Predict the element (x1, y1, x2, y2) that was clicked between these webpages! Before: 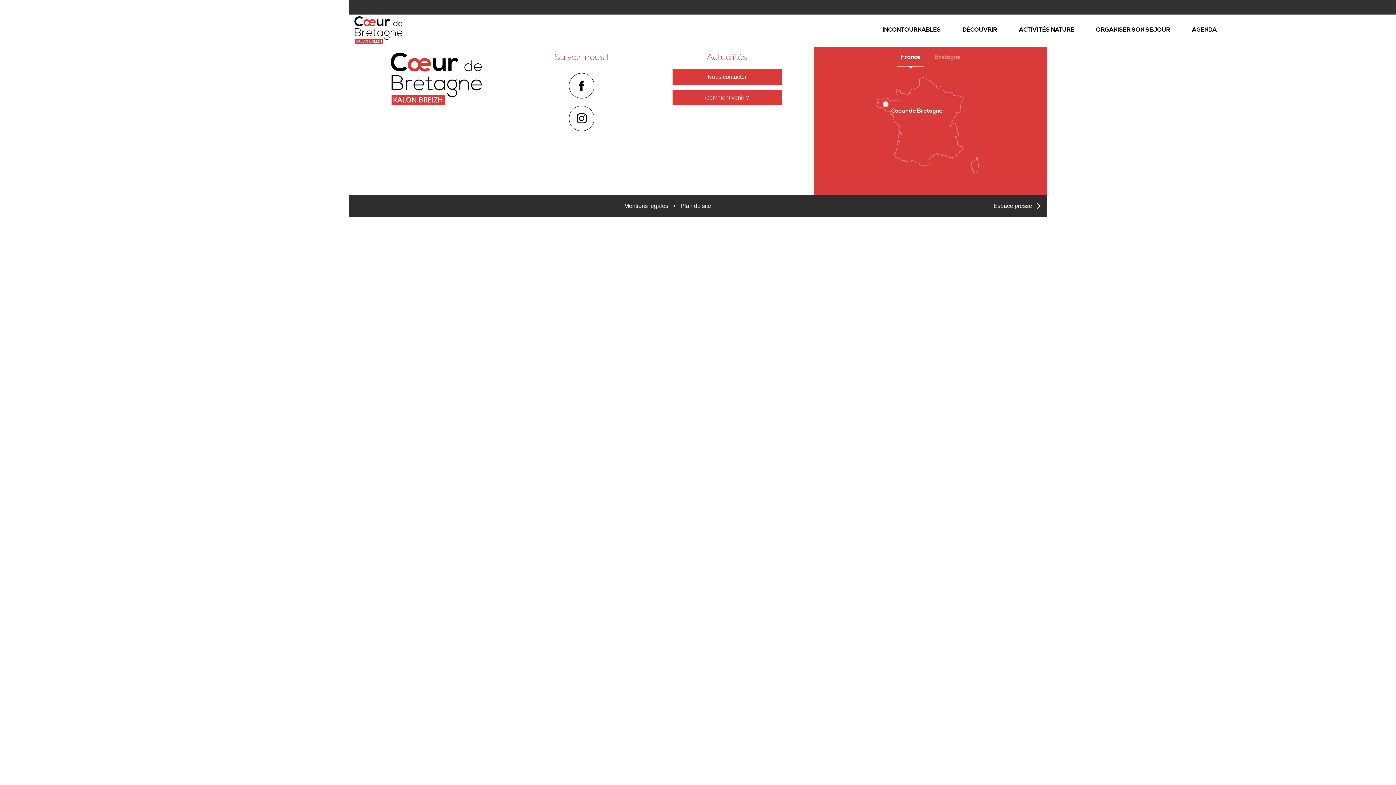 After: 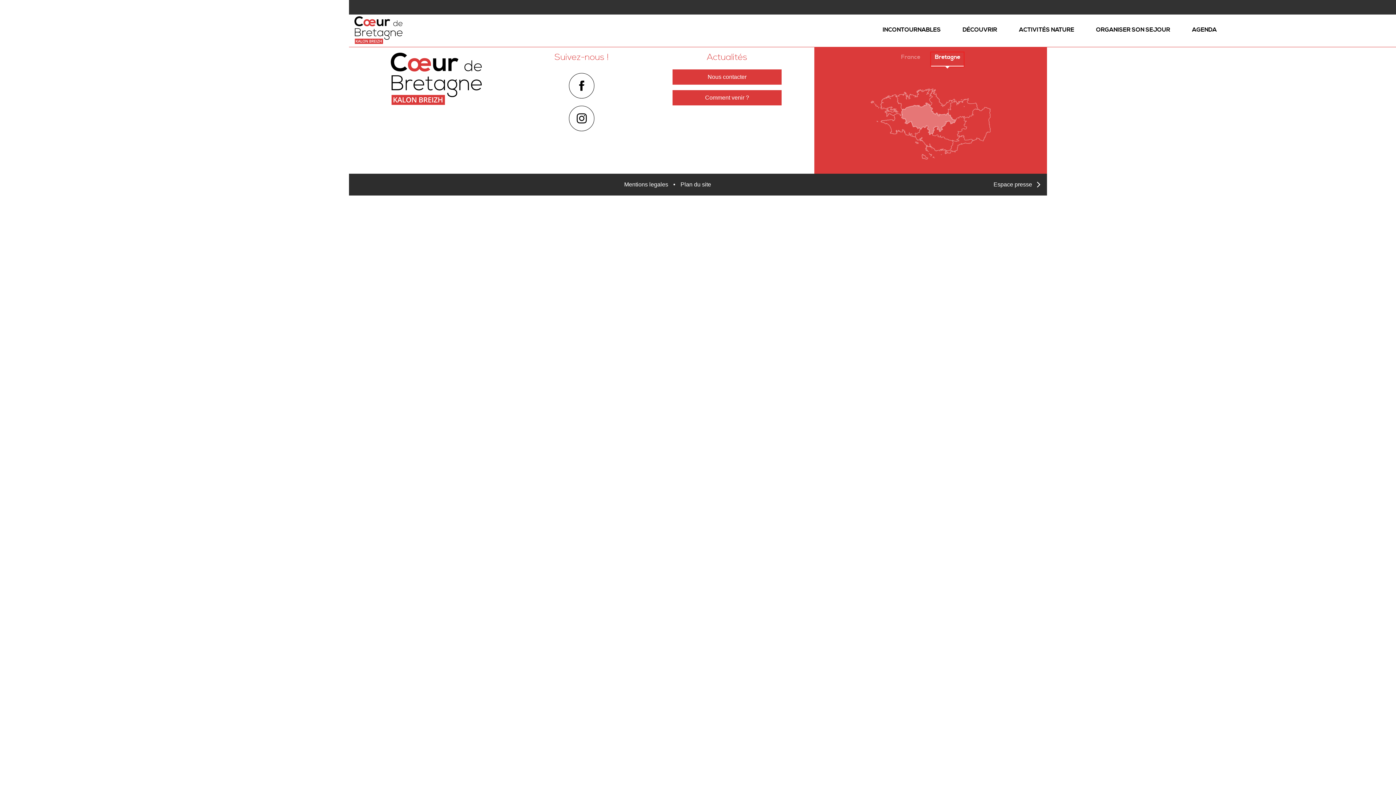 Action: label: Bretagne bbox: (931, 52, 964, 66)